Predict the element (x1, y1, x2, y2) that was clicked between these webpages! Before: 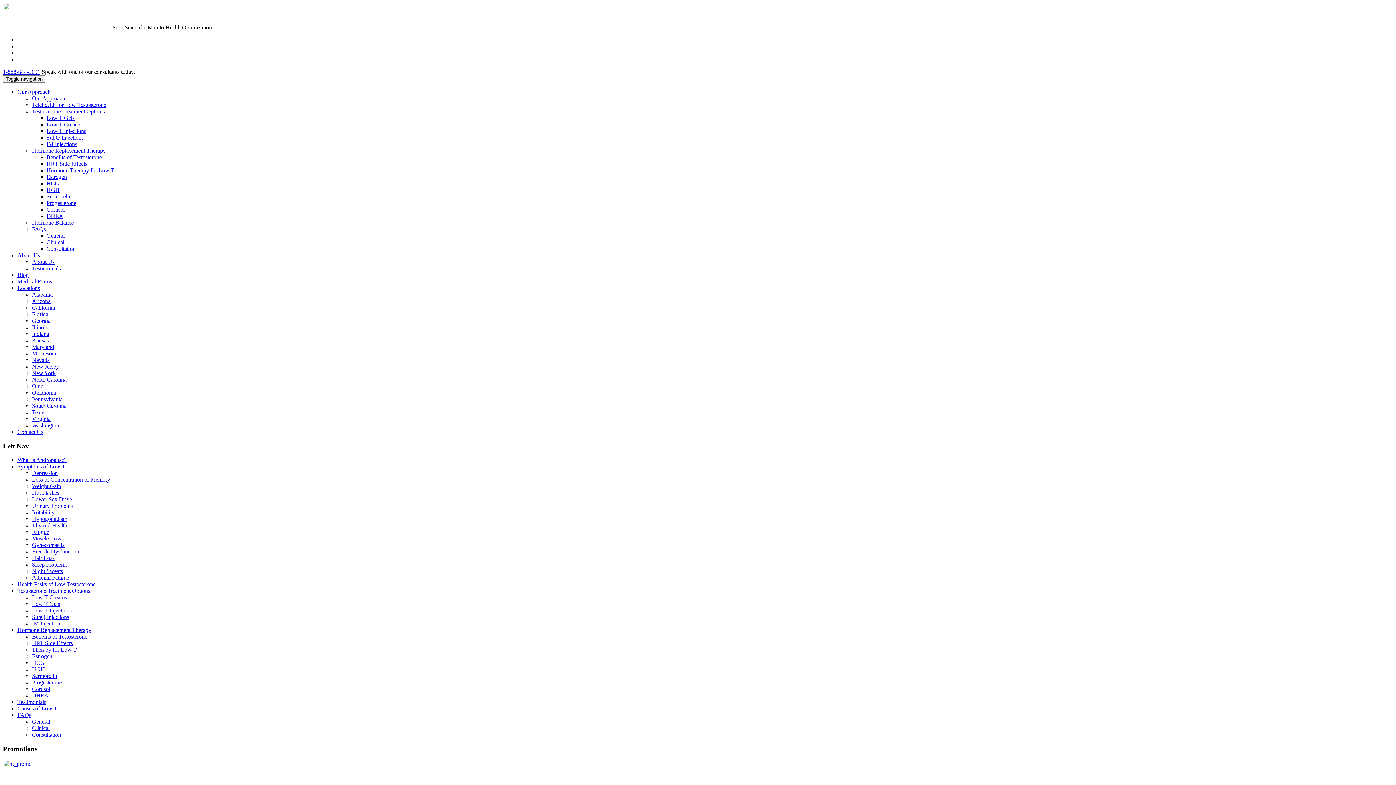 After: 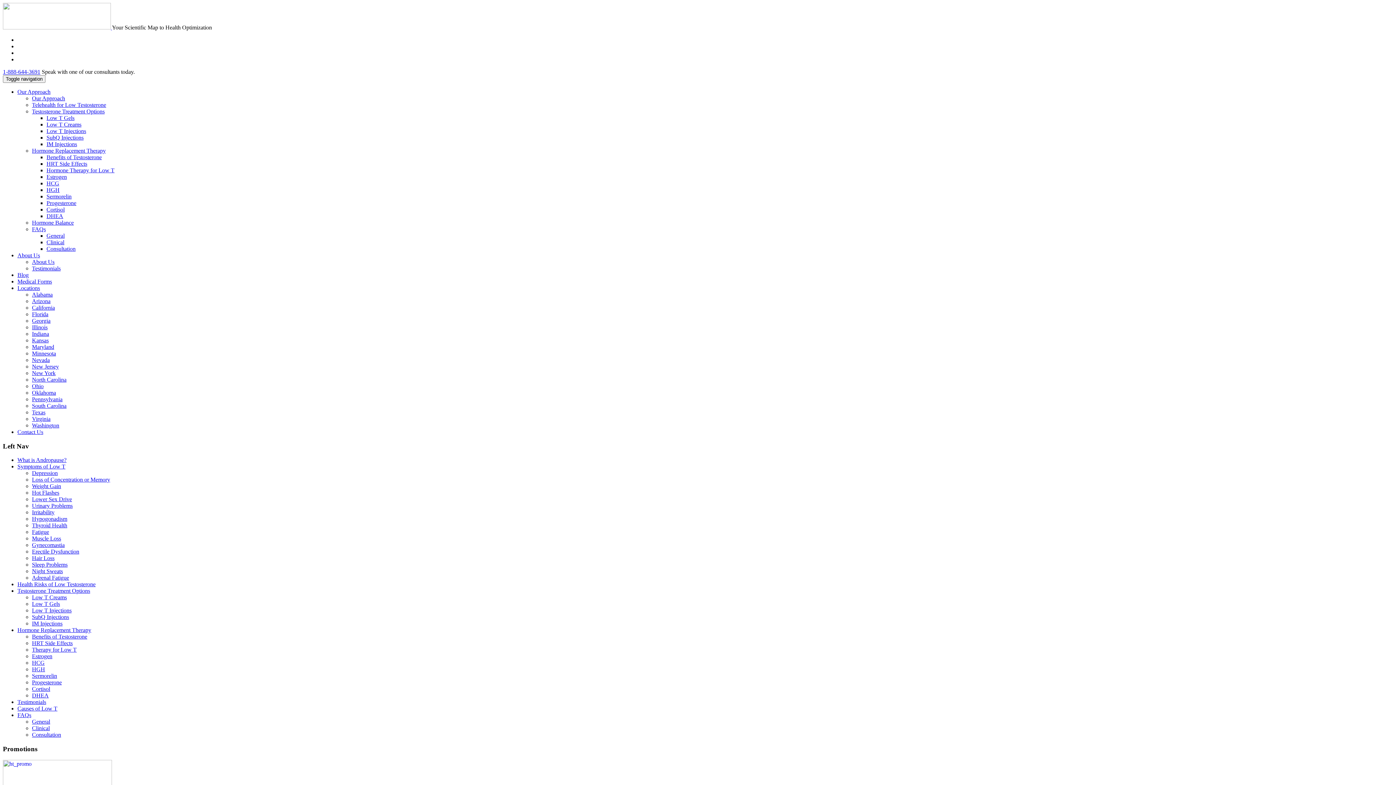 Action: bbox: (32, 673, 57, 679) label: Sermorelin